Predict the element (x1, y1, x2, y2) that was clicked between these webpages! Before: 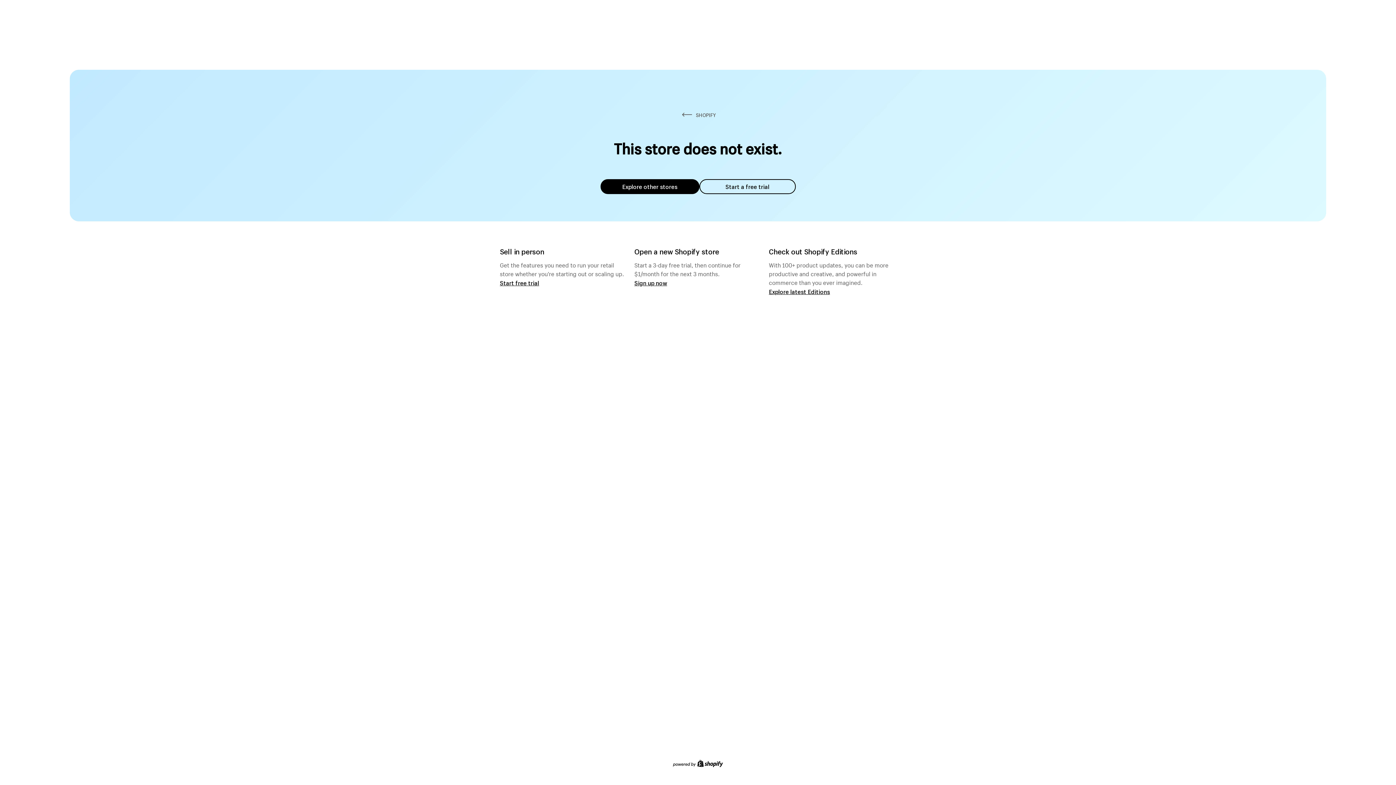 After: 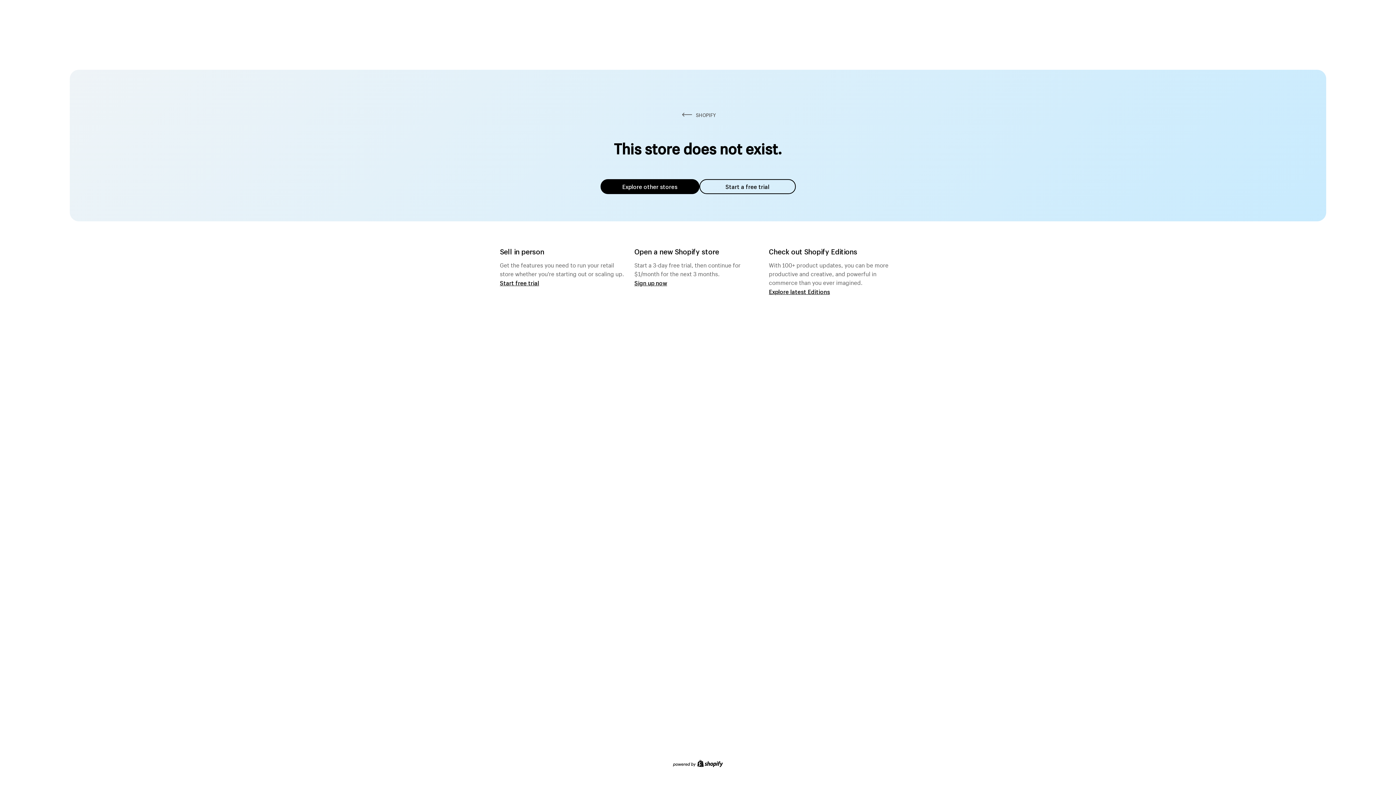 Action: bbox: (600, 179, 699, 194) label: Explore other stores